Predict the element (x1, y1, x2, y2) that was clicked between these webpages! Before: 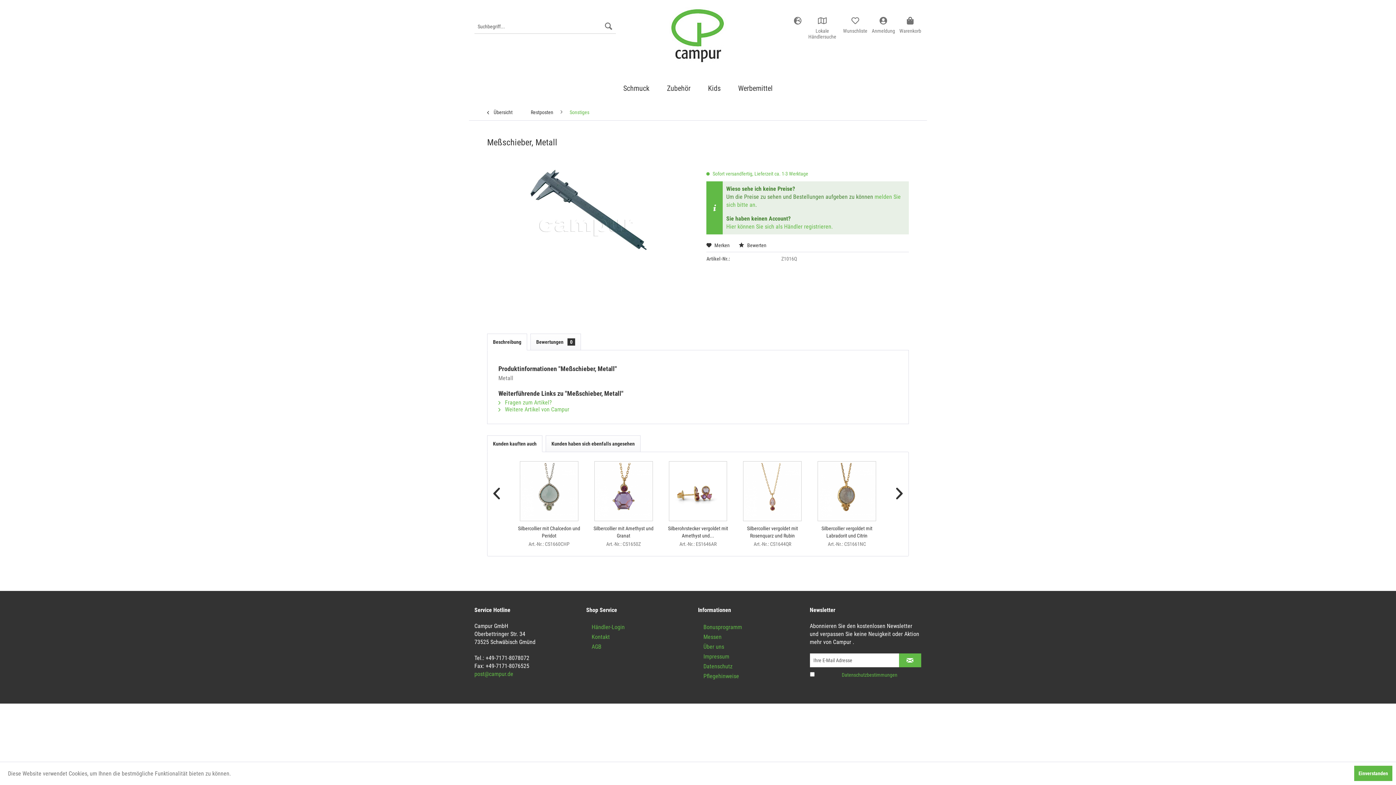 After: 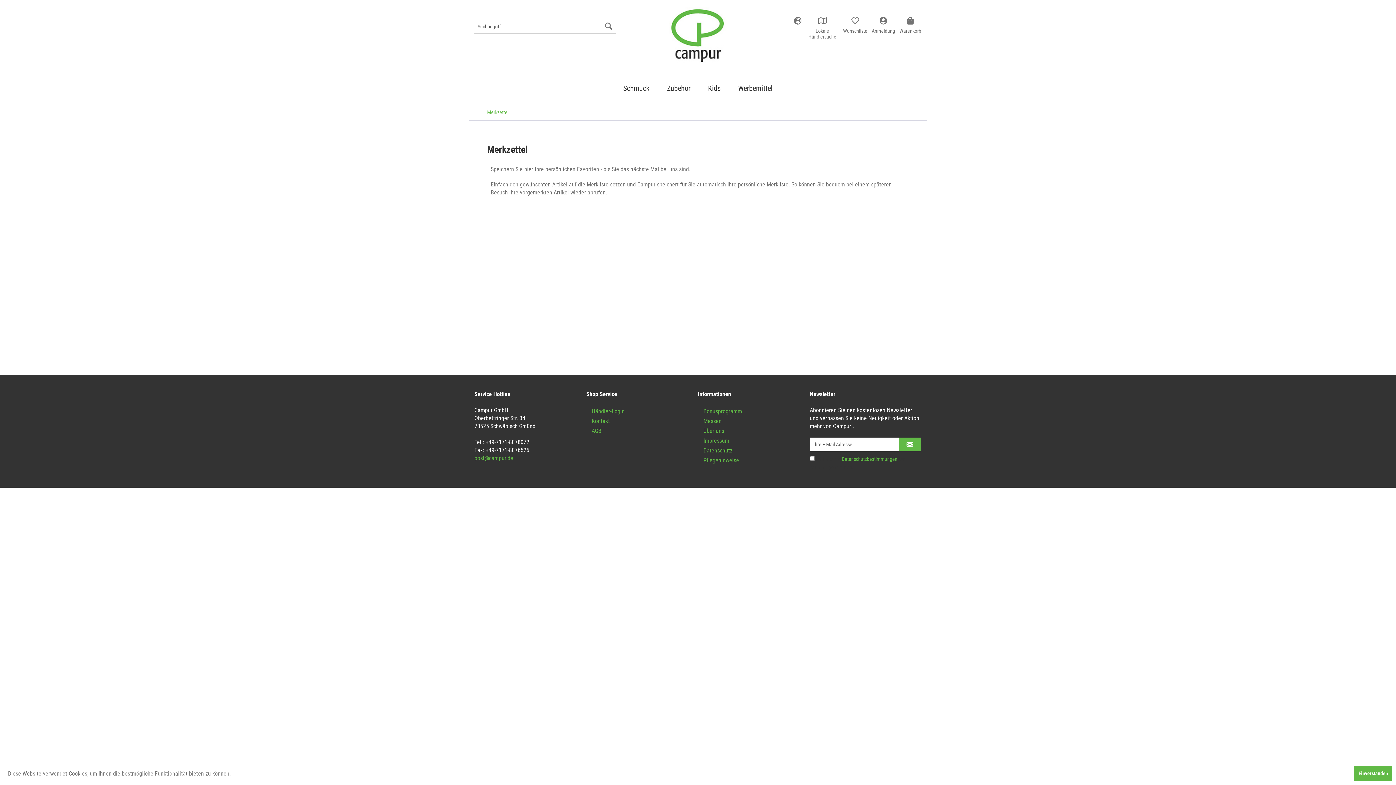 Action: bbox: (843, 16, 867, 35) label: Merkzettel